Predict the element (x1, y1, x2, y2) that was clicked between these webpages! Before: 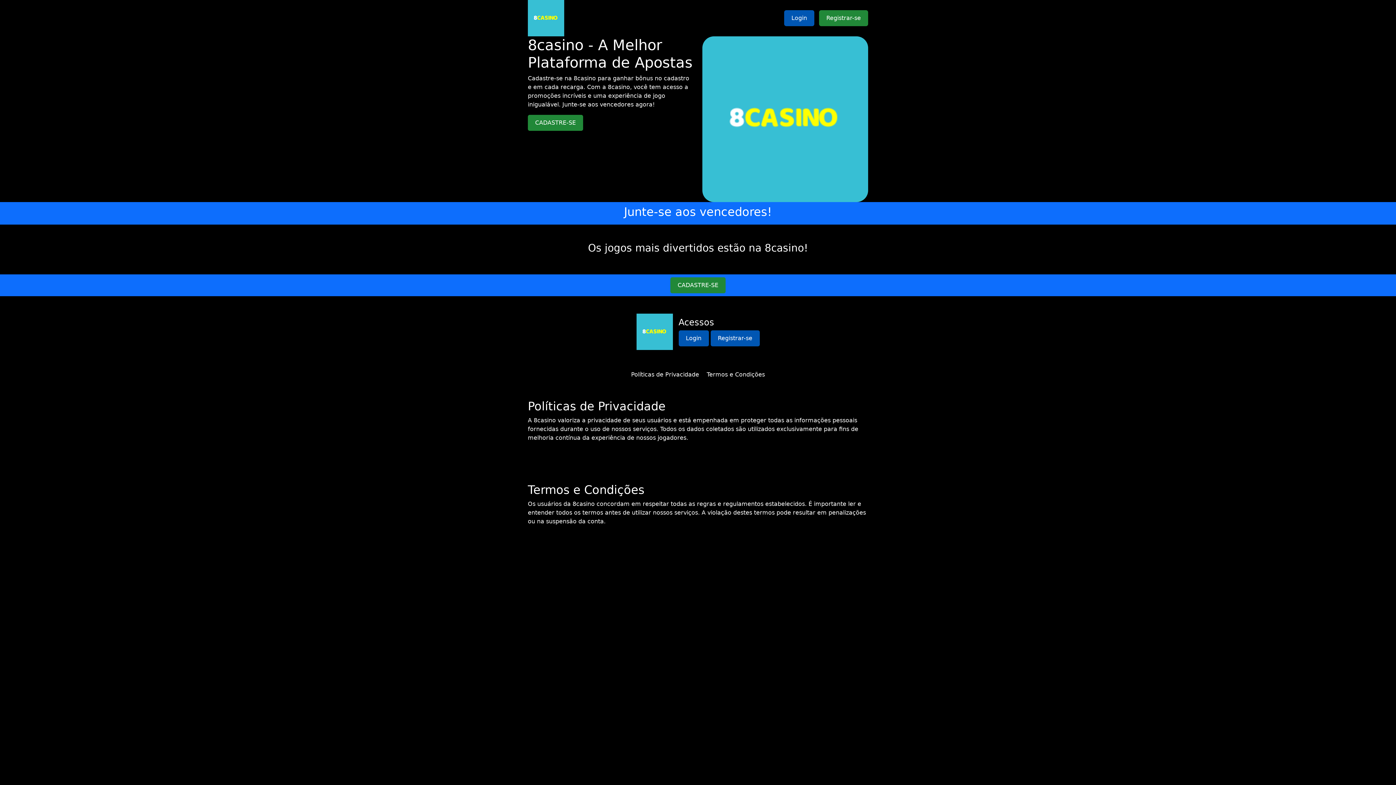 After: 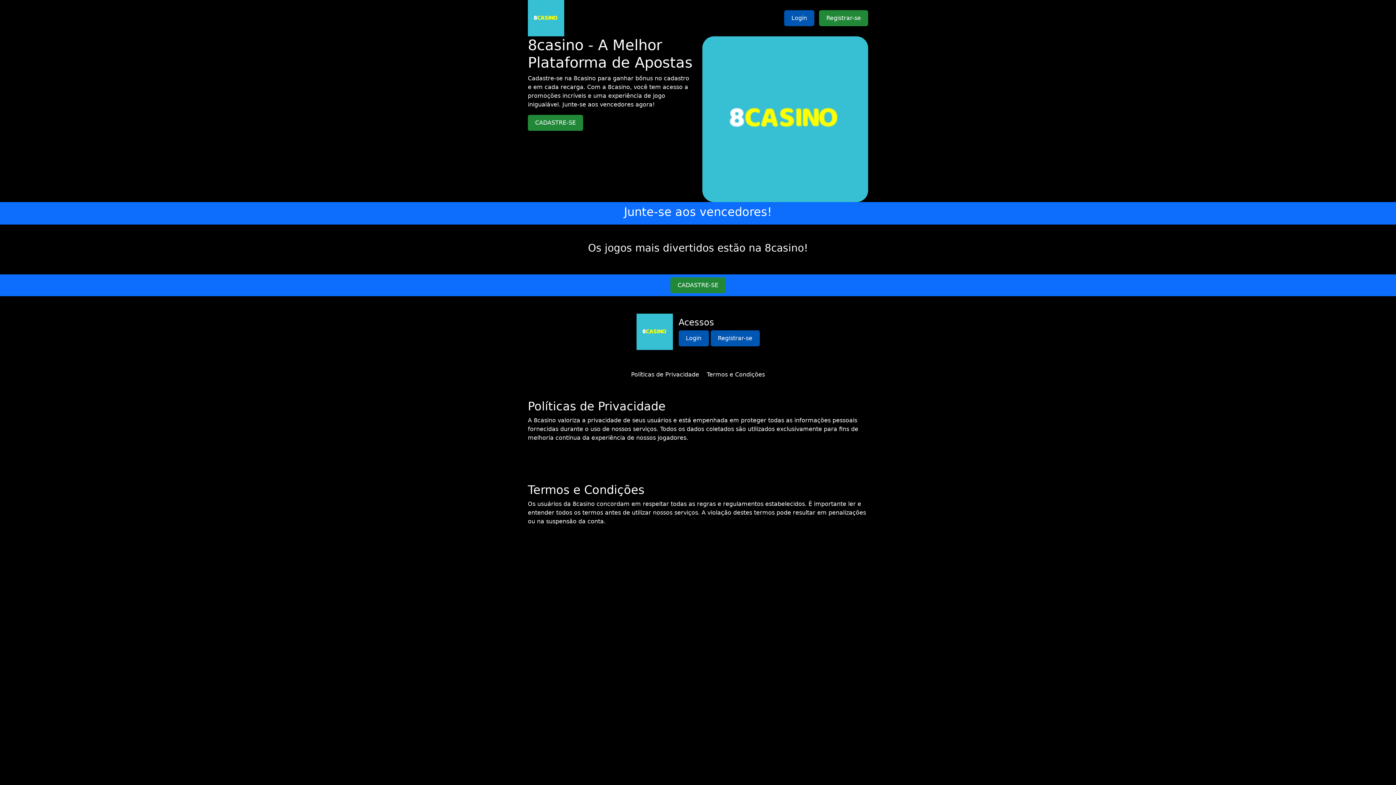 Action: bbox: (706, 371, 765, 378) label: Termos e Condições